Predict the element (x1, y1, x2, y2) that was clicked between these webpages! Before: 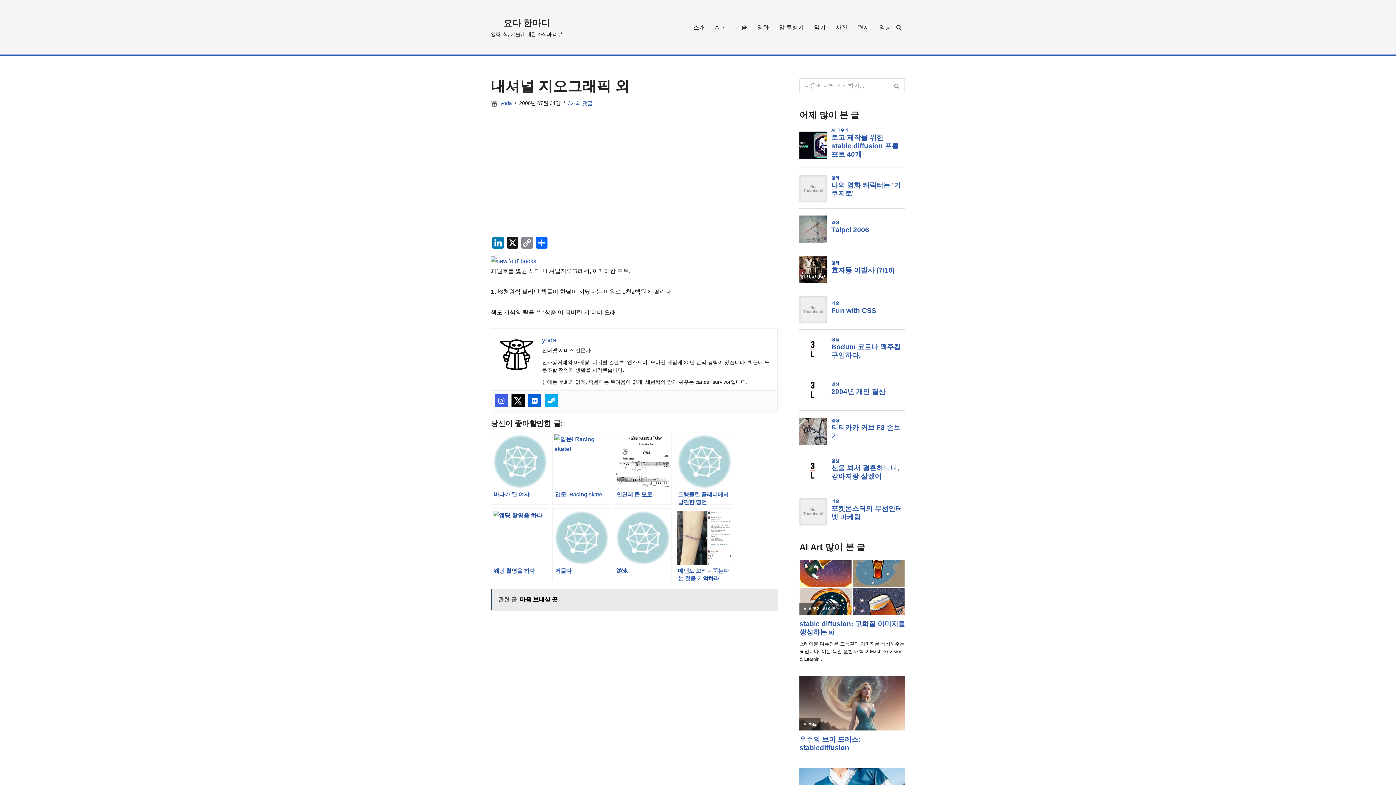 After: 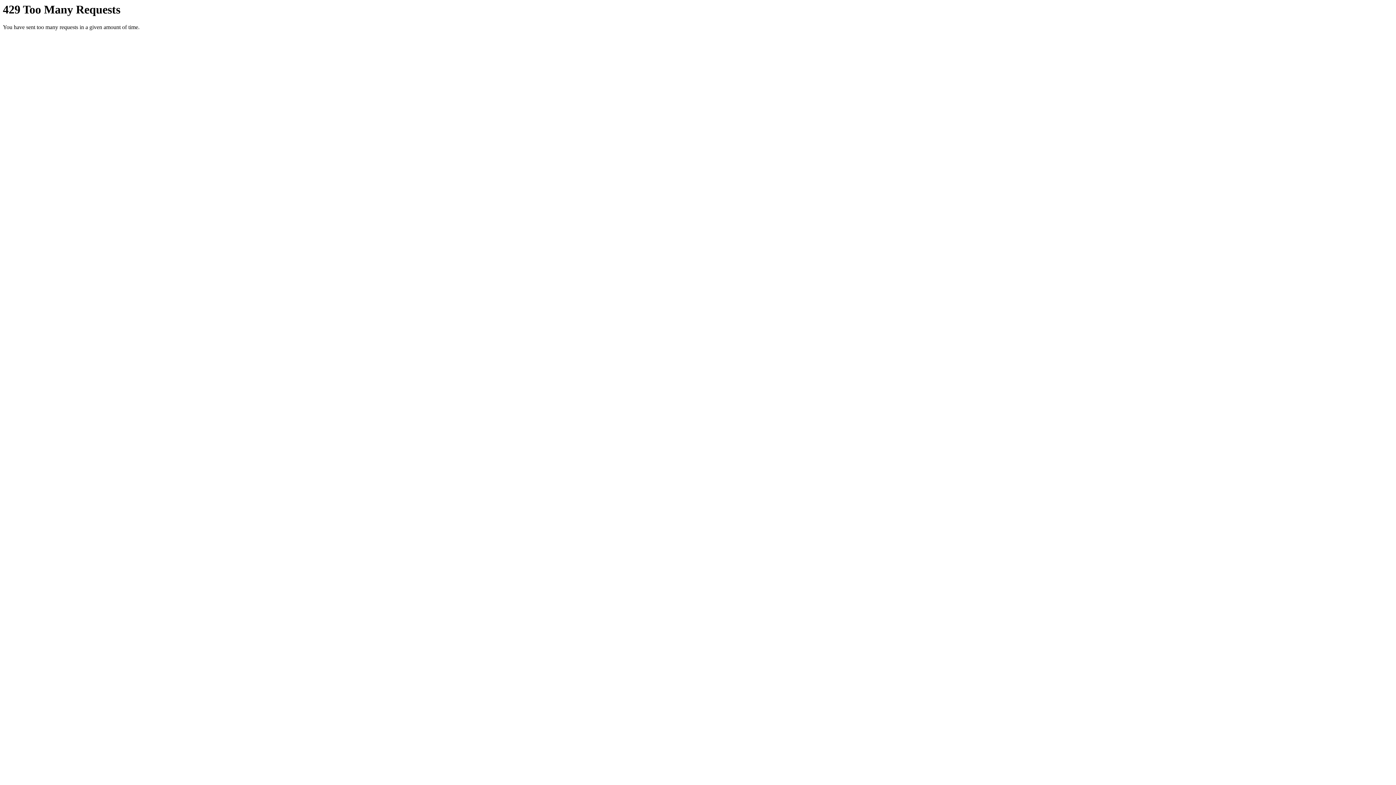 Action: bbox: (490, 258, 536, 264)